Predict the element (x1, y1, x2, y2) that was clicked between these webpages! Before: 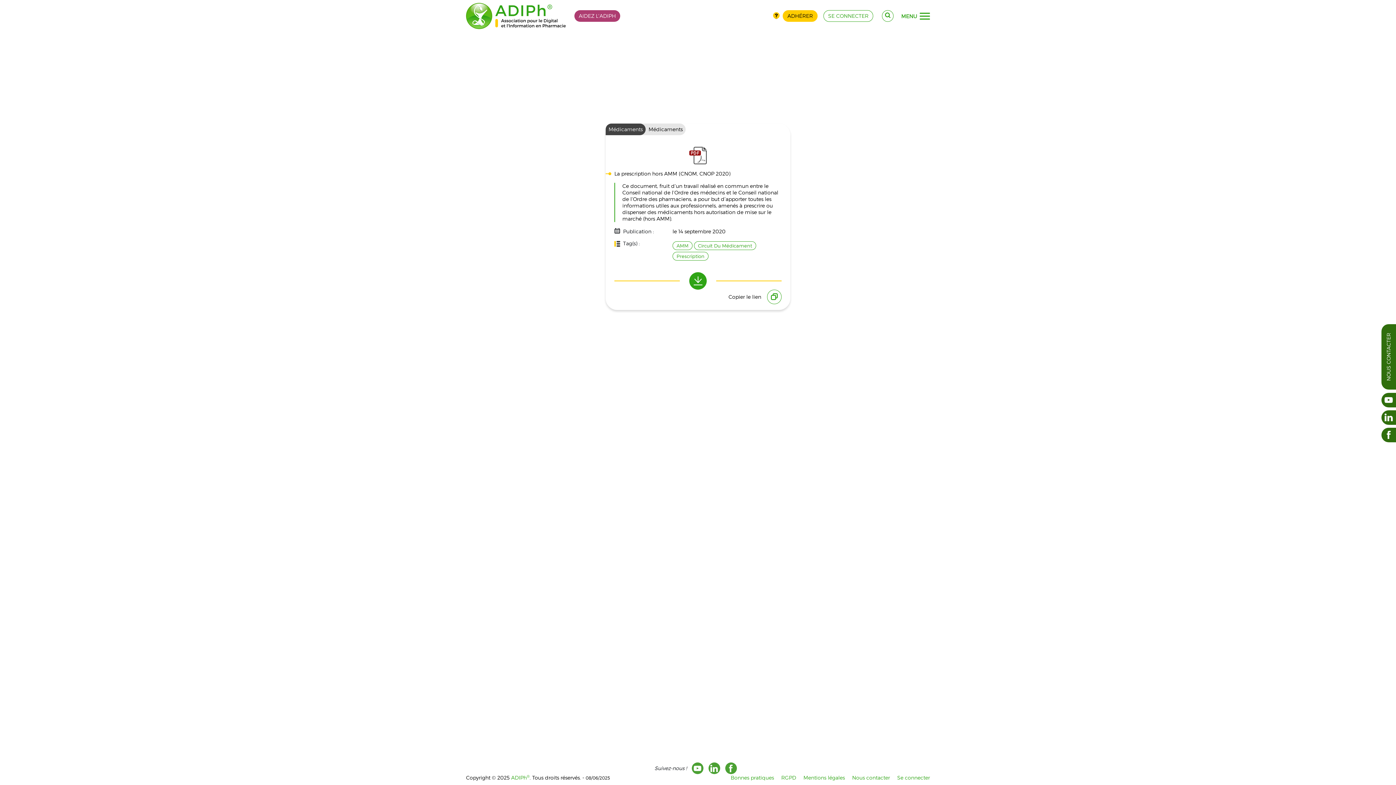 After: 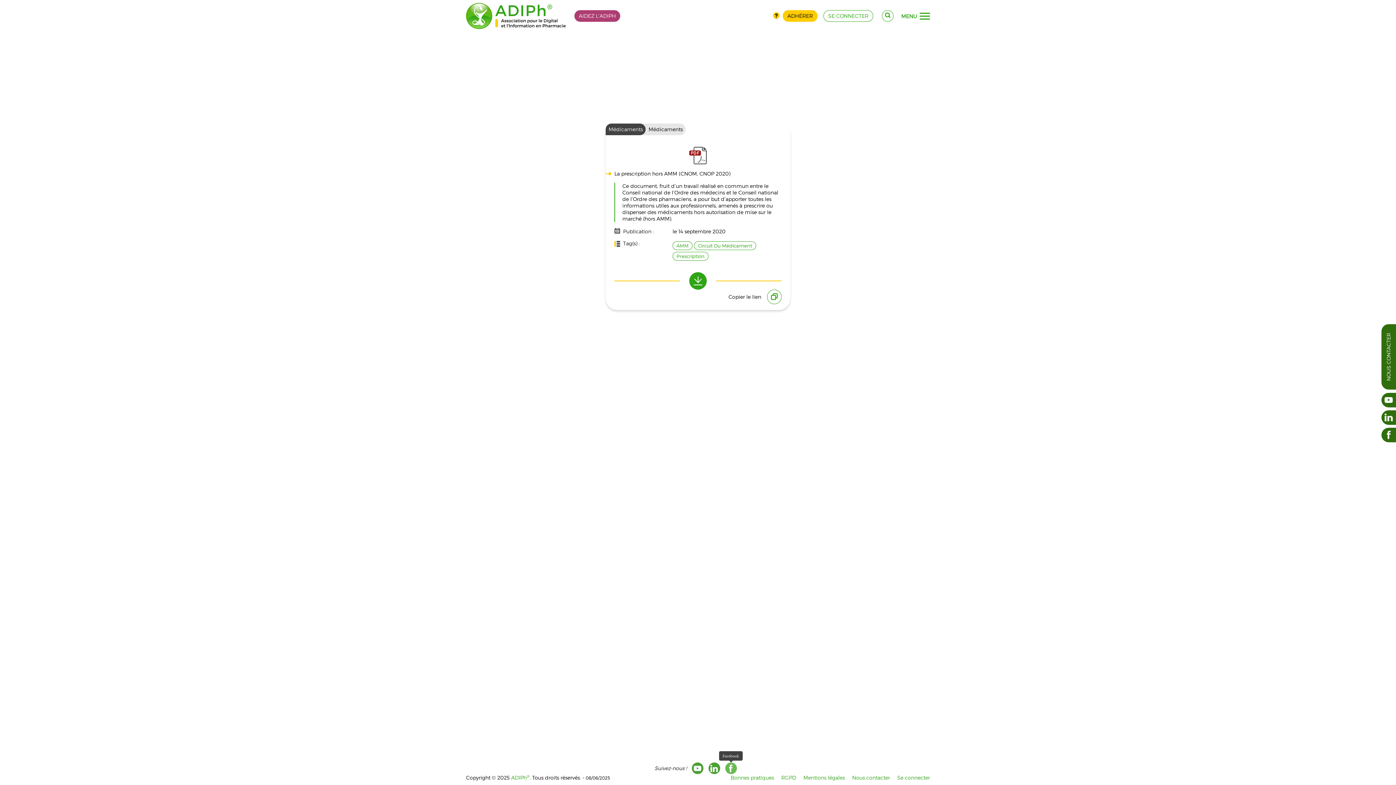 Action: bbox: (725, 762, 736, 774)